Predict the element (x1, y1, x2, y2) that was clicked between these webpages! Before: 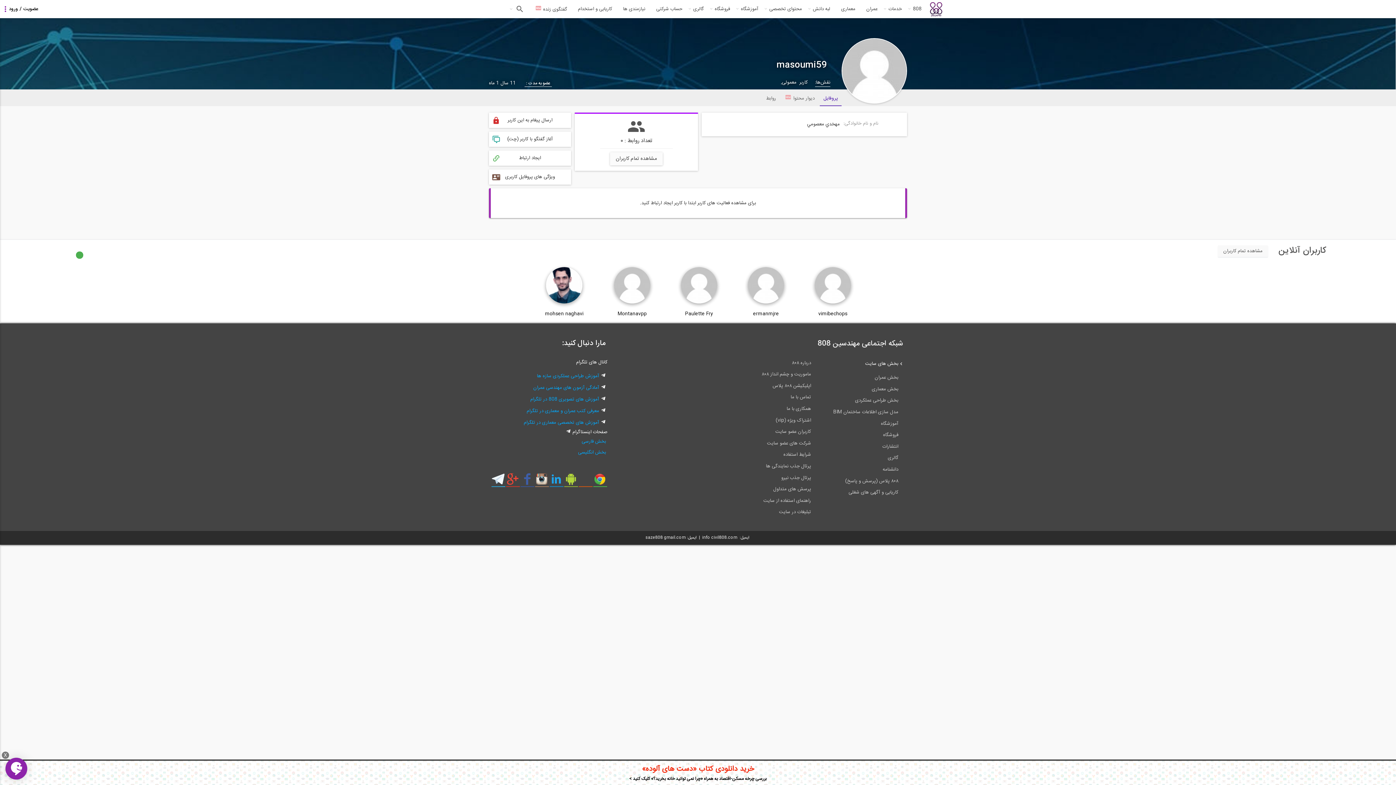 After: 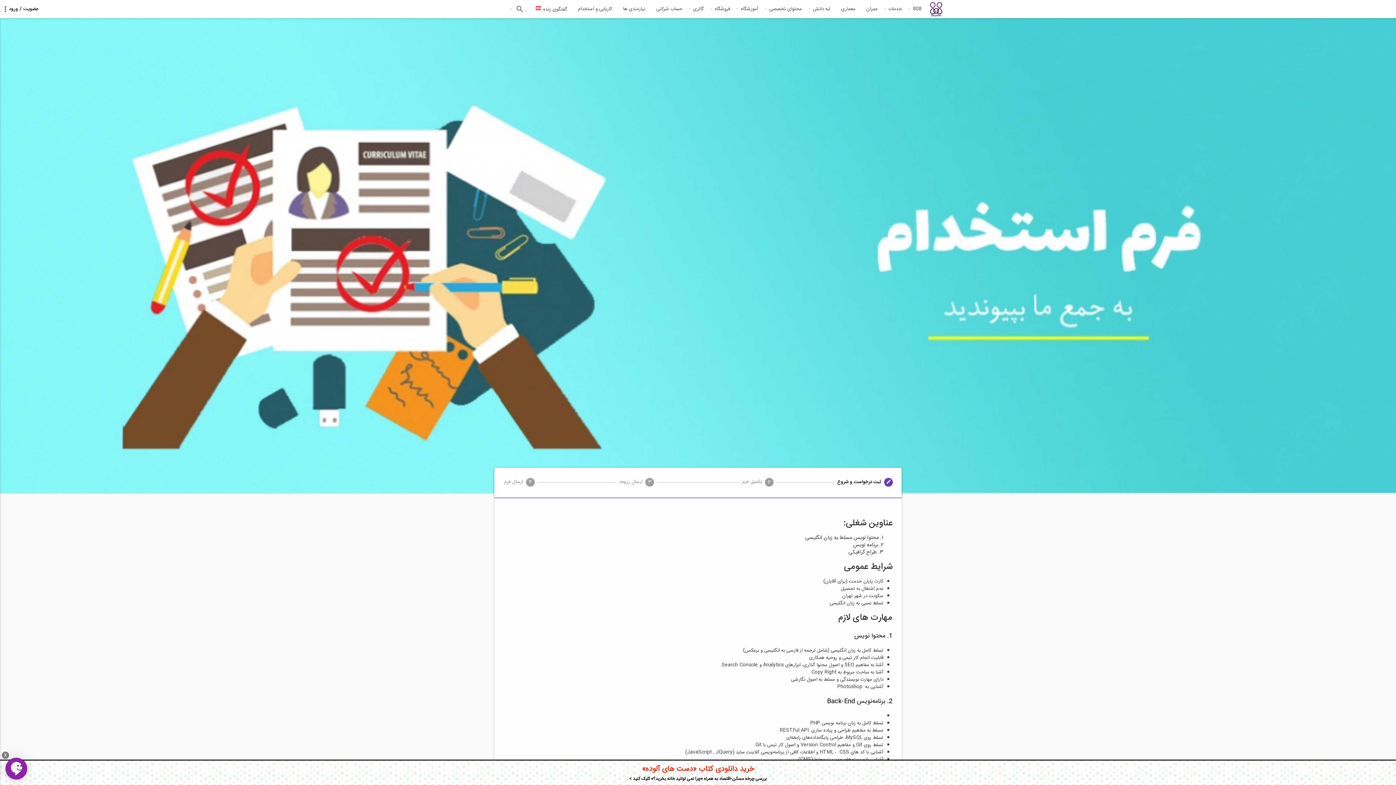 Action: bbox: (734, 473, 814, 483) label: پرتال جذب نیرو